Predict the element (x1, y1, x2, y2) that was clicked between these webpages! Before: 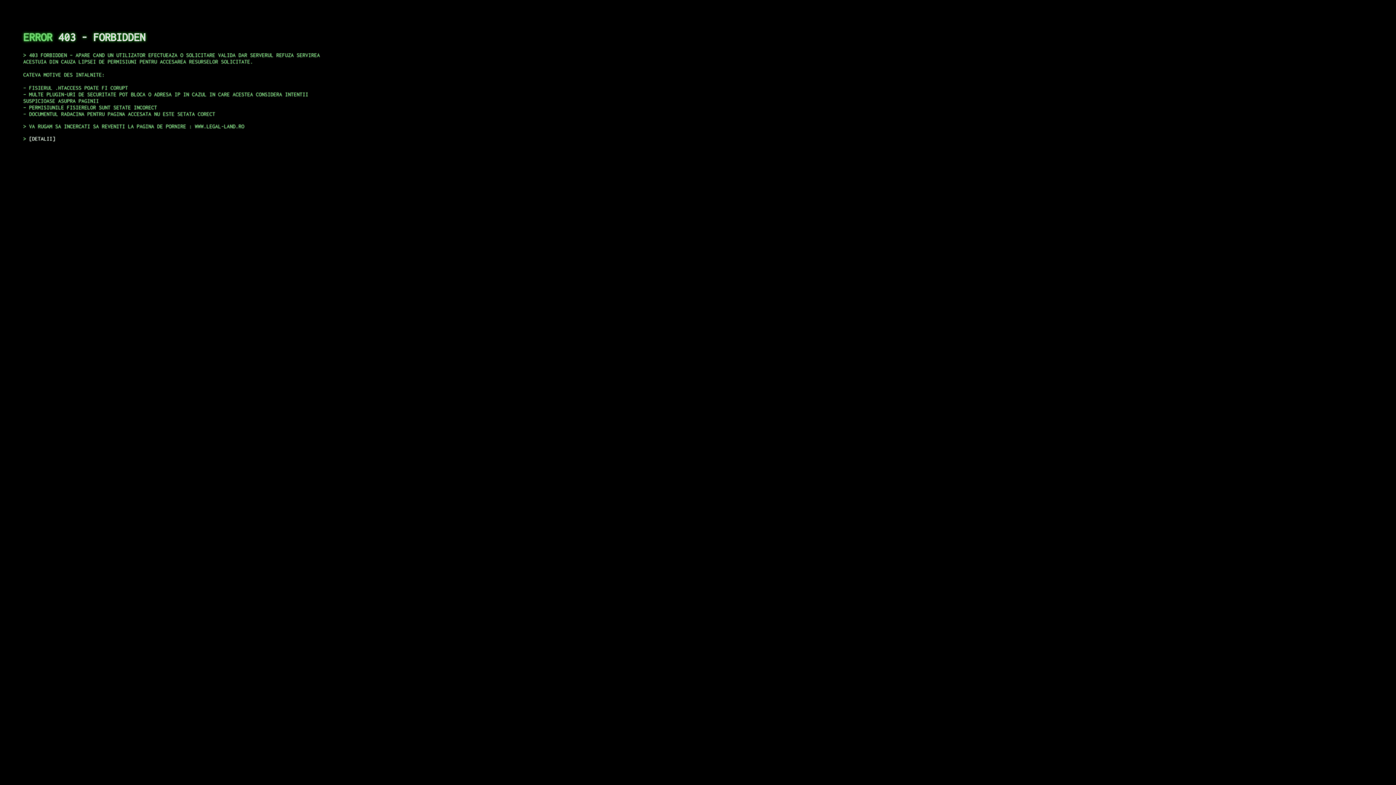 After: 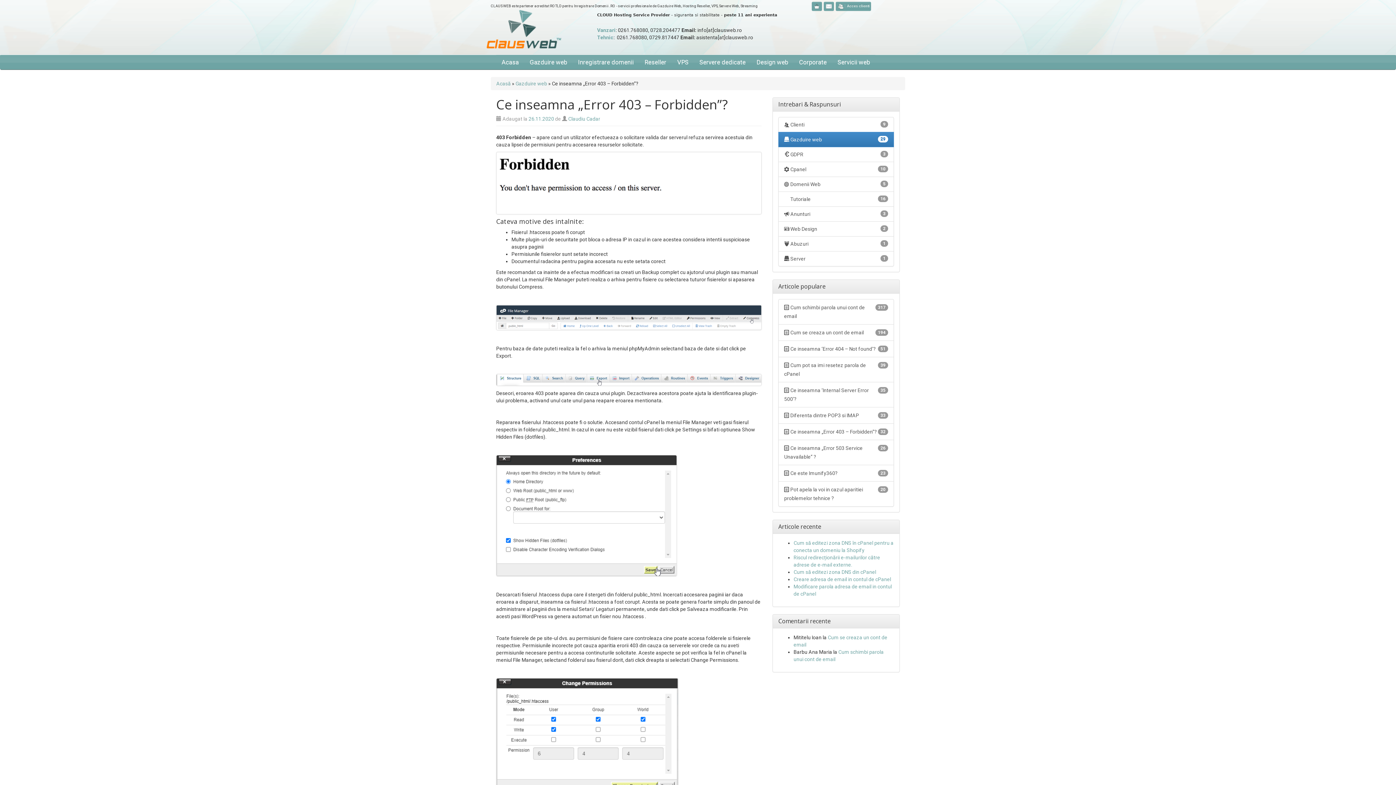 Action: label: DETALII bbox: (29, 135, 55, 141)